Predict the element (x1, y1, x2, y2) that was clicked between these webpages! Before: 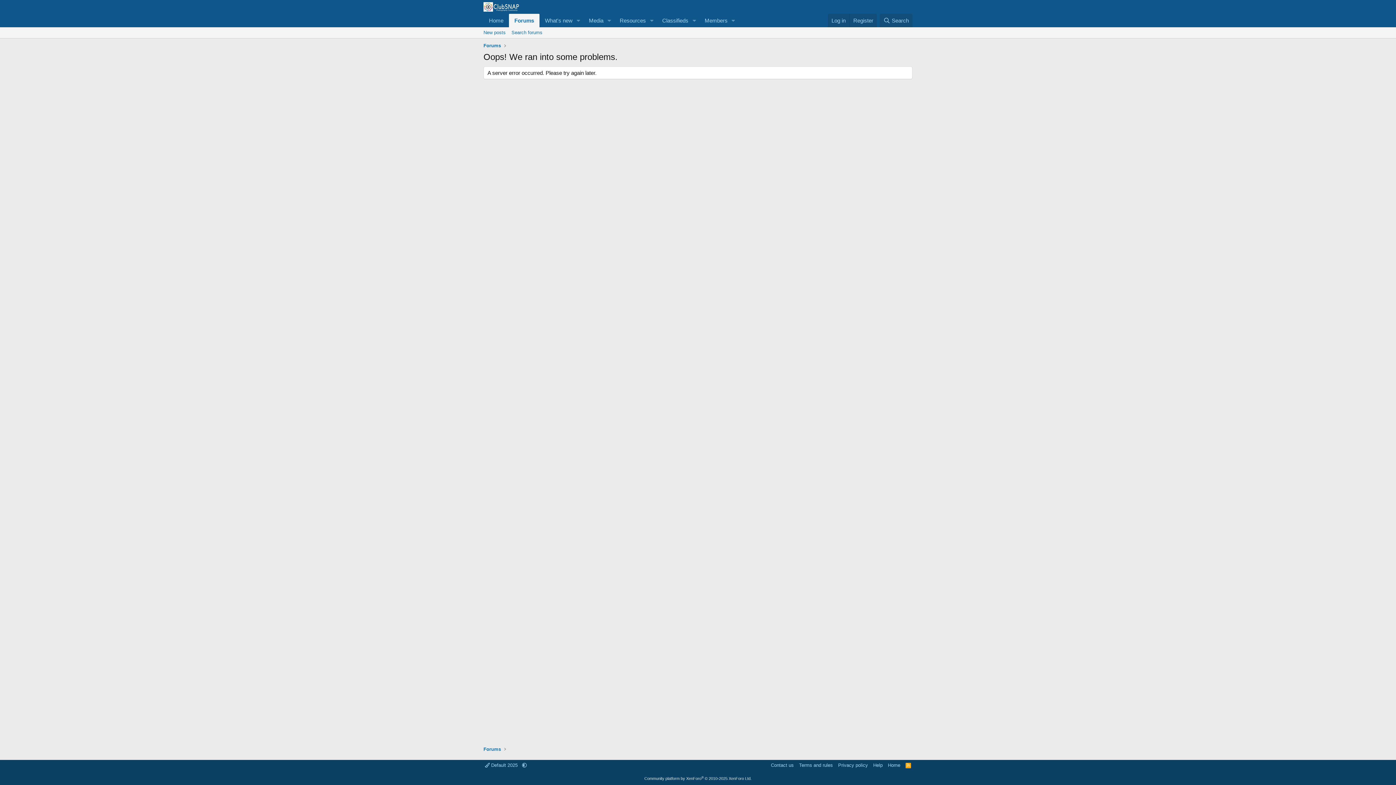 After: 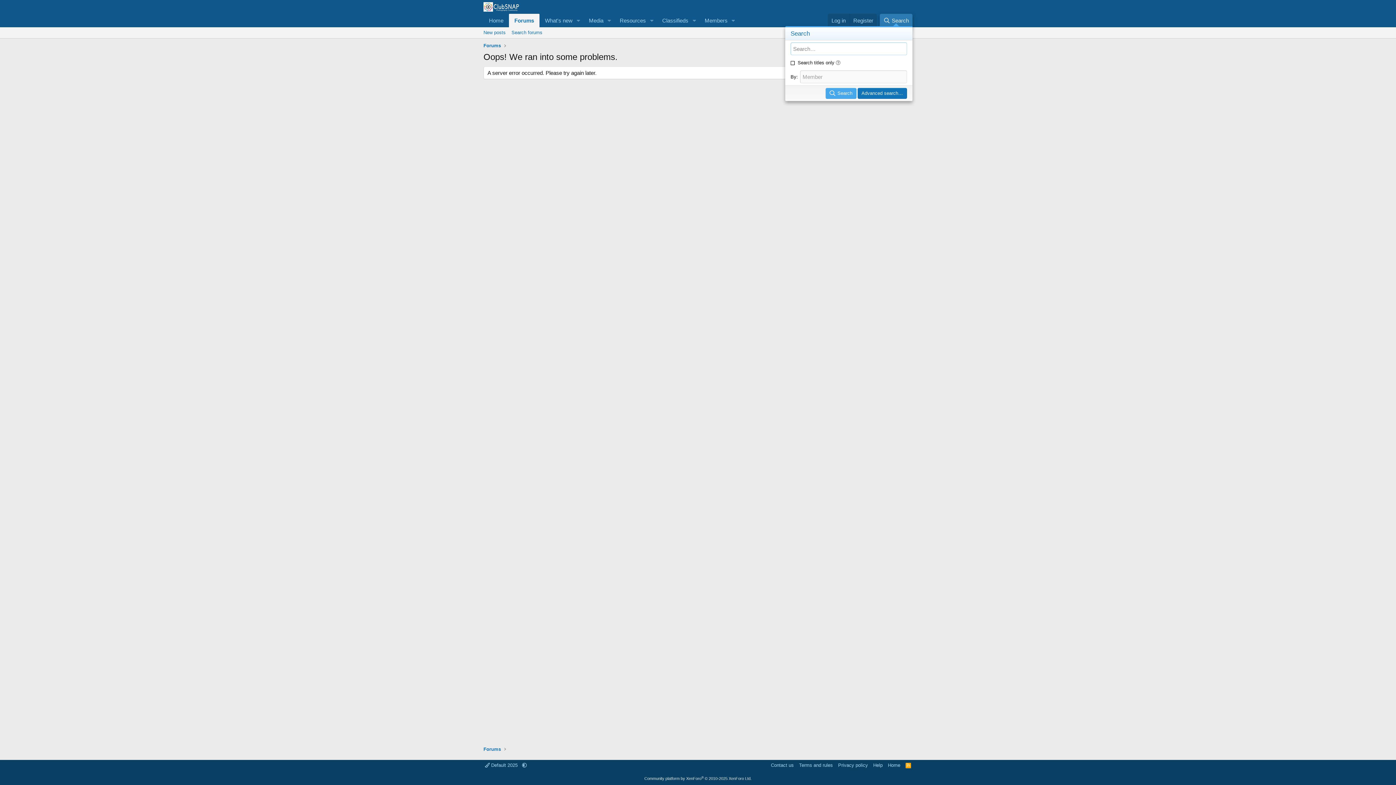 Action: bbox: (879, 13, 912, 27) label: Search